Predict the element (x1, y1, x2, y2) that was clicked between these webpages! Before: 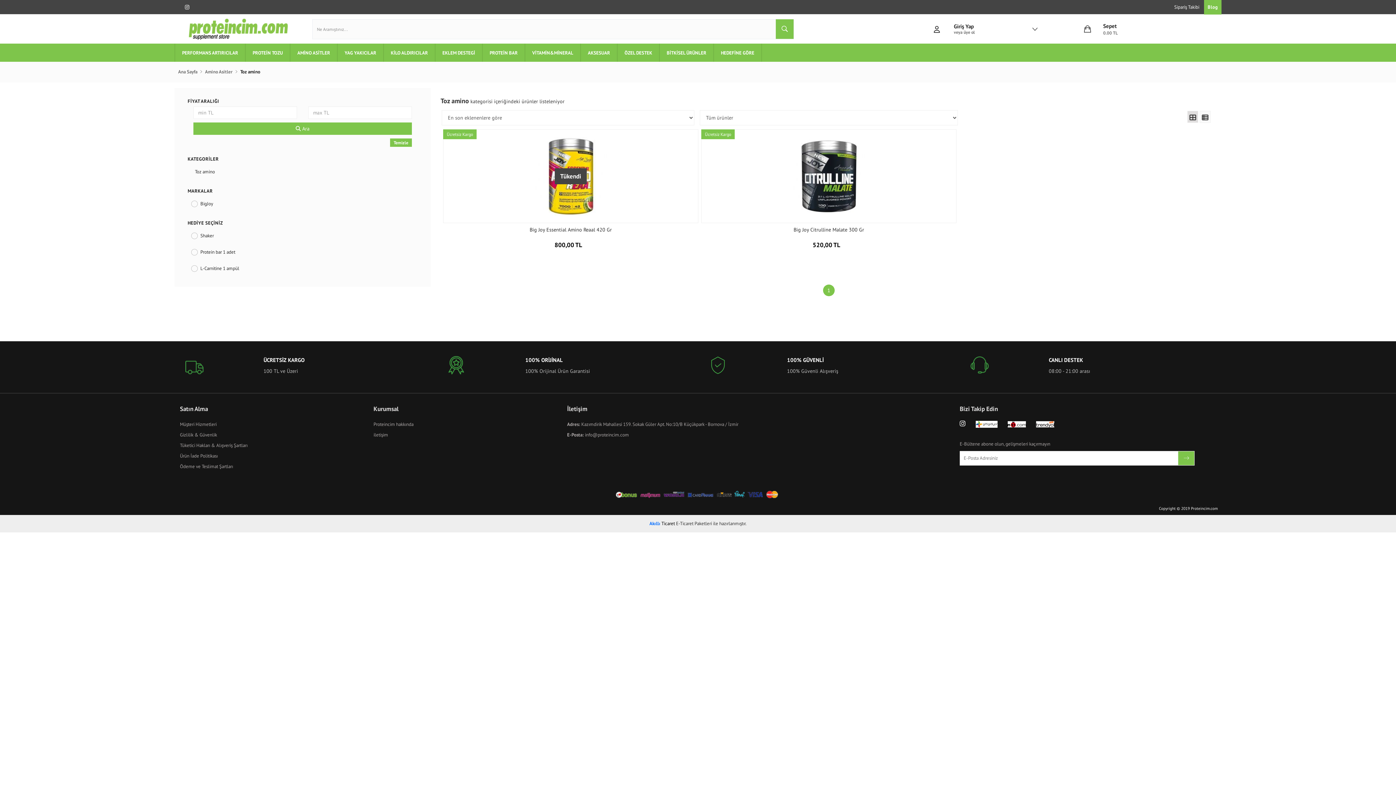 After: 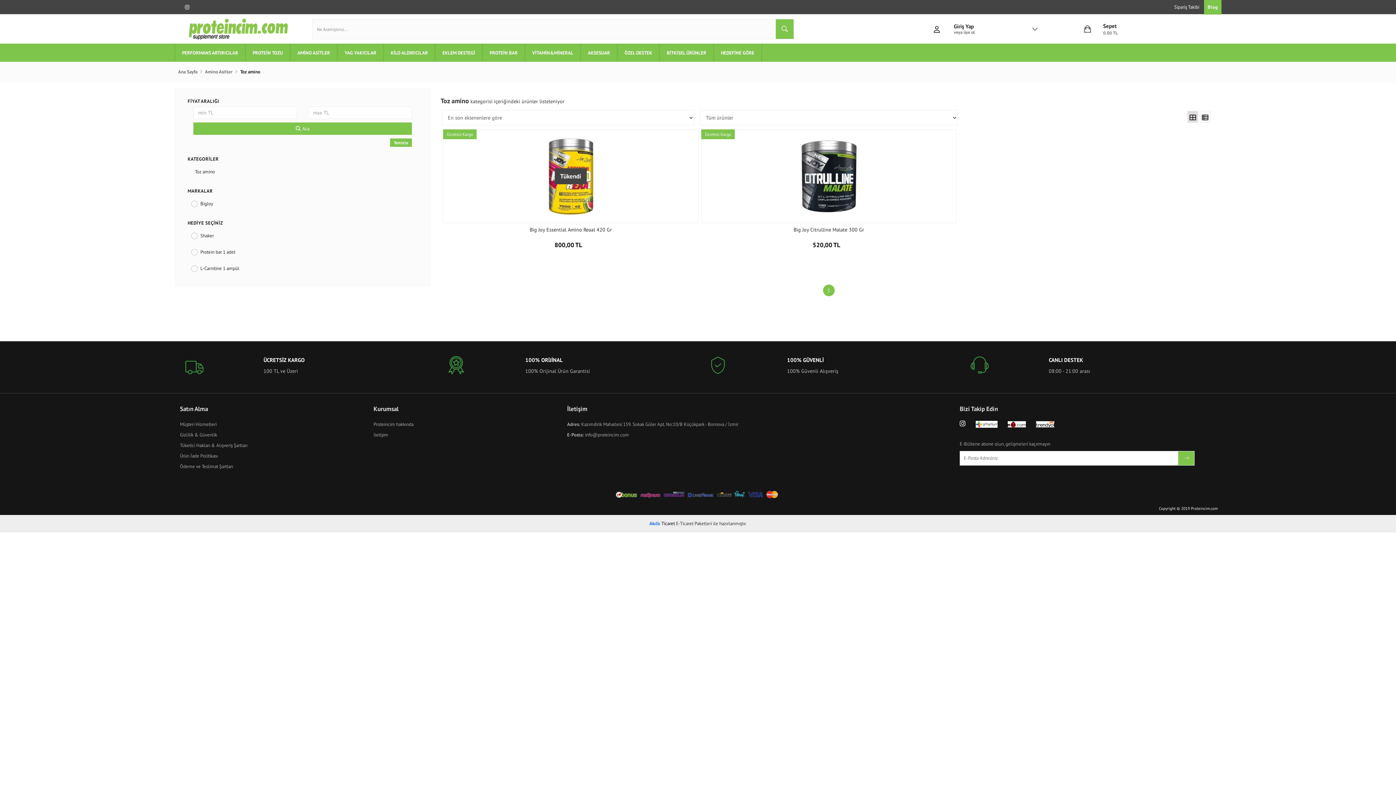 Action: label: E-Ticaret Paketleri bbox: (676, 520, 712, 526)